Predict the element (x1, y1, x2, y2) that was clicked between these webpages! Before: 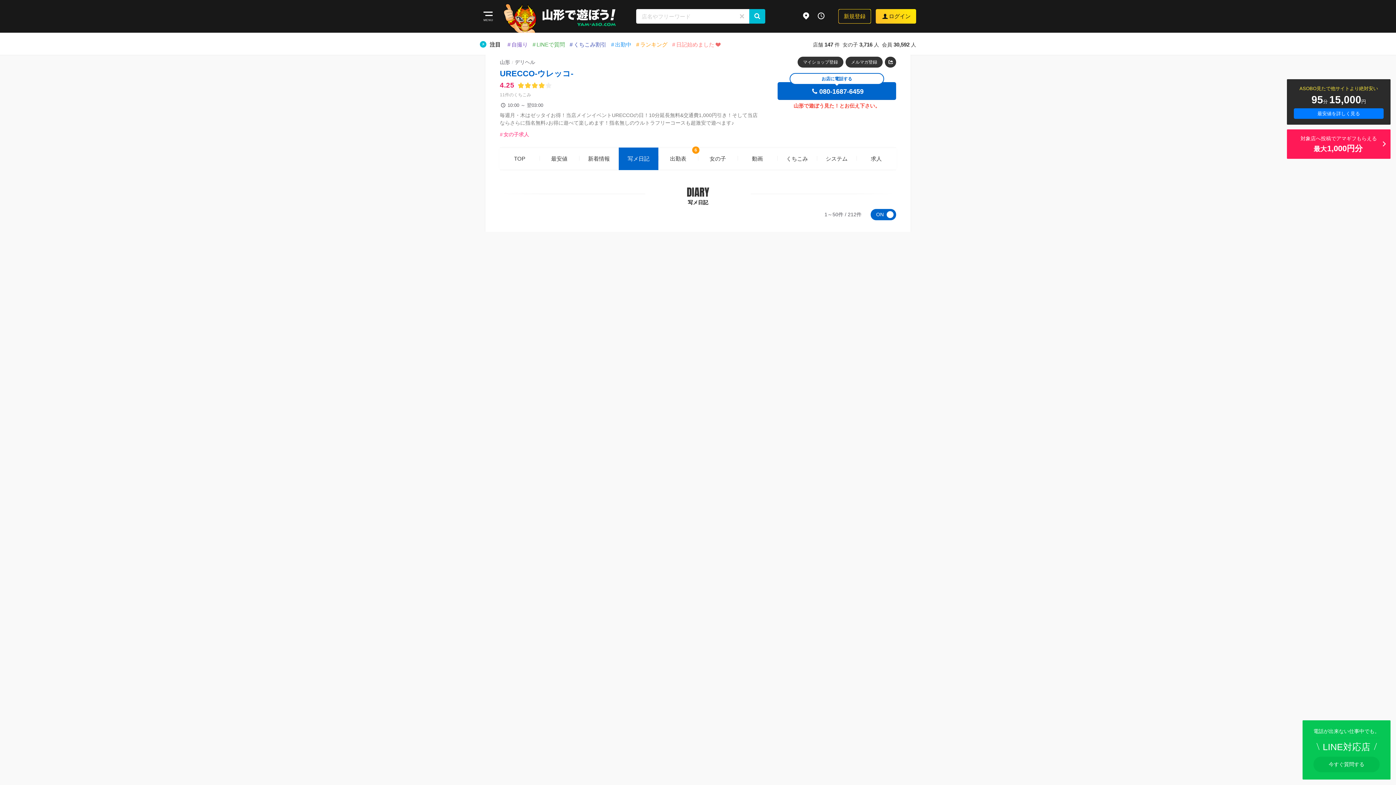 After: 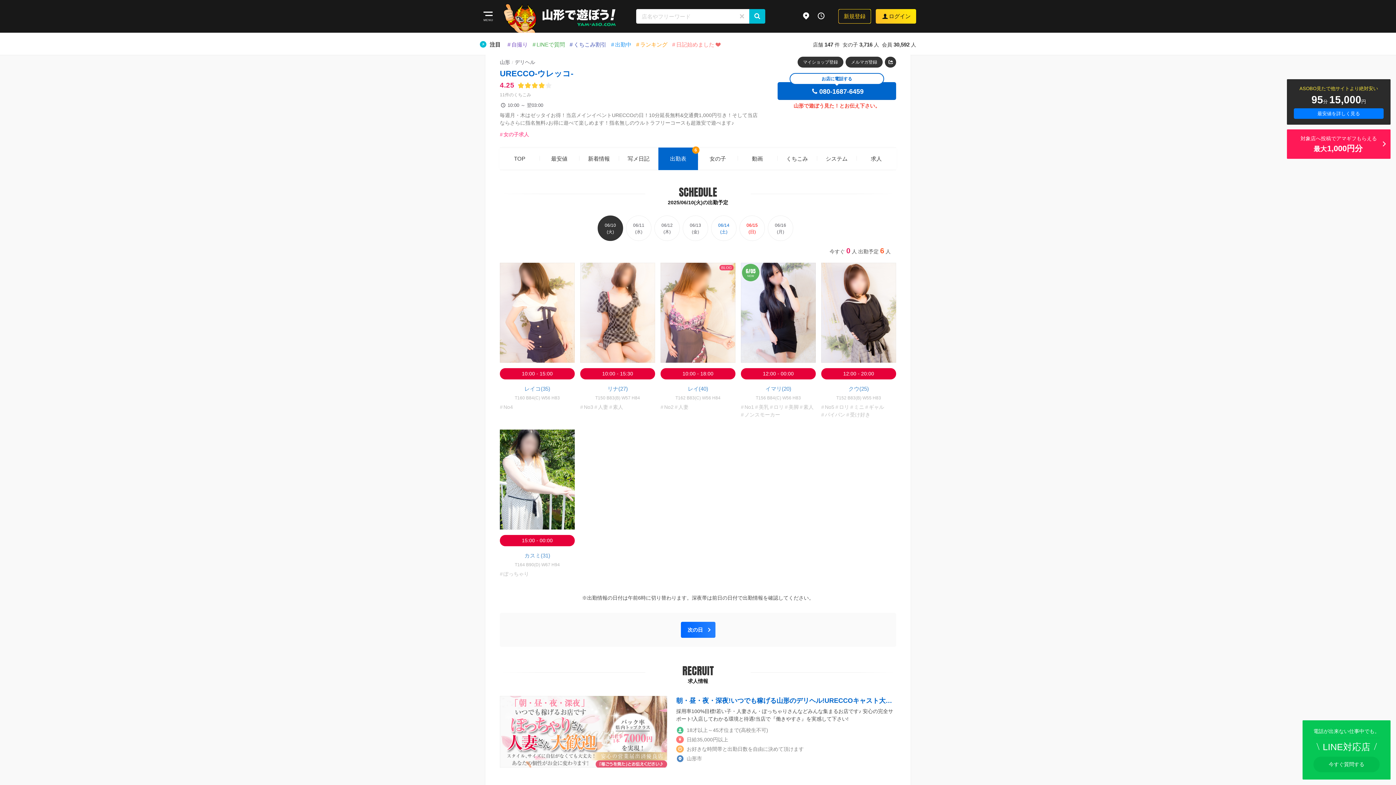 Action: bbox: (658, 148, 698, 169) label: 出勤表